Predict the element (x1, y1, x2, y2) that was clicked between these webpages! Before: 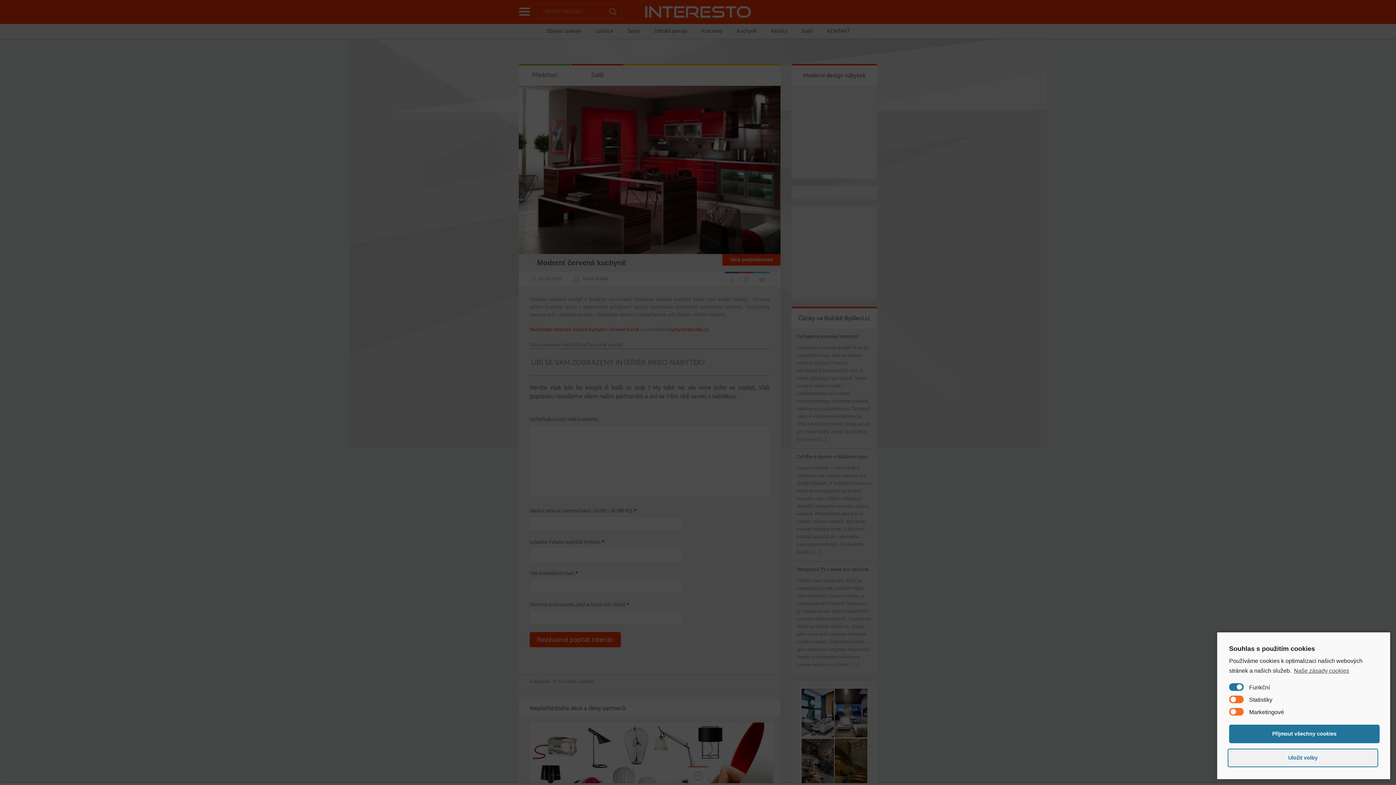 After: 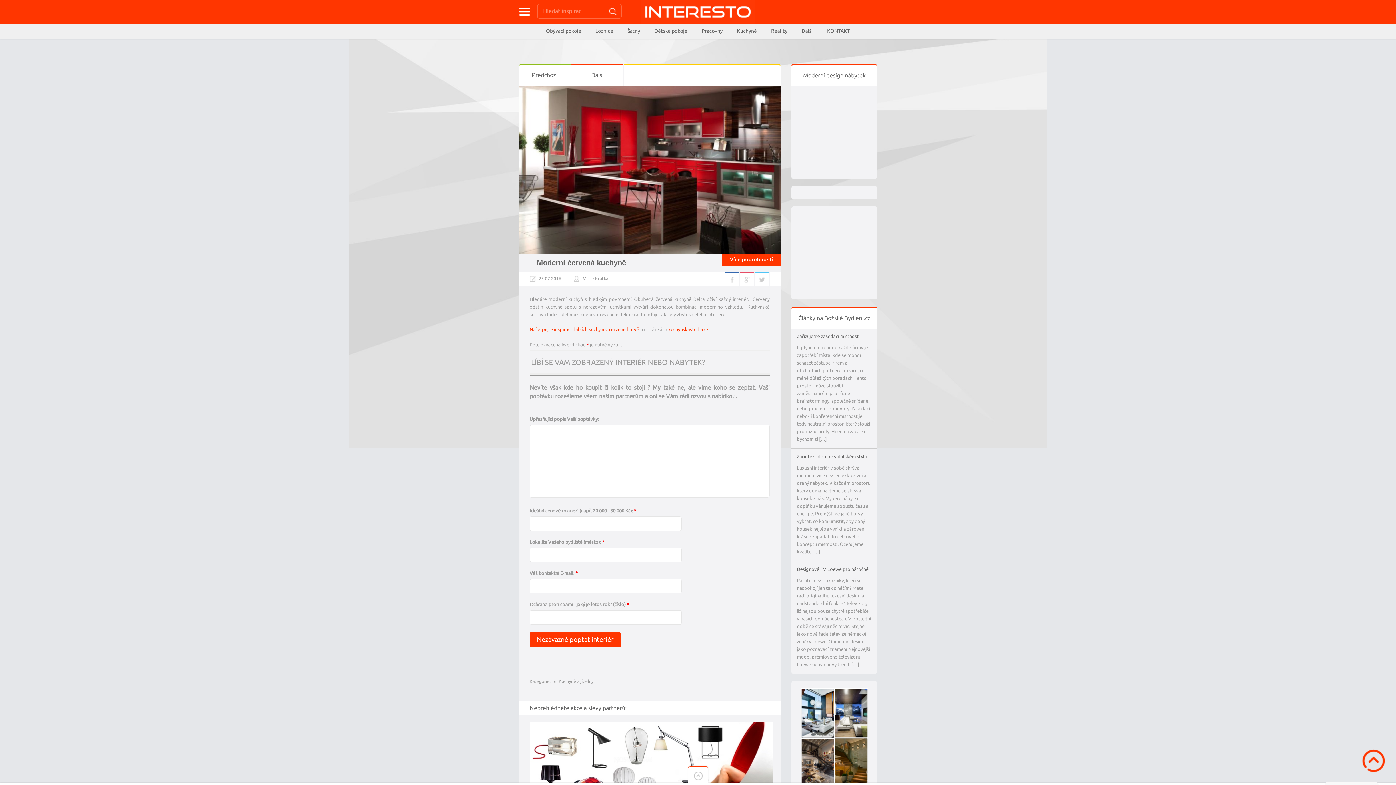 Action: label: Přijmout všechny cookies bbox: (1229, 725, 1380, 743)